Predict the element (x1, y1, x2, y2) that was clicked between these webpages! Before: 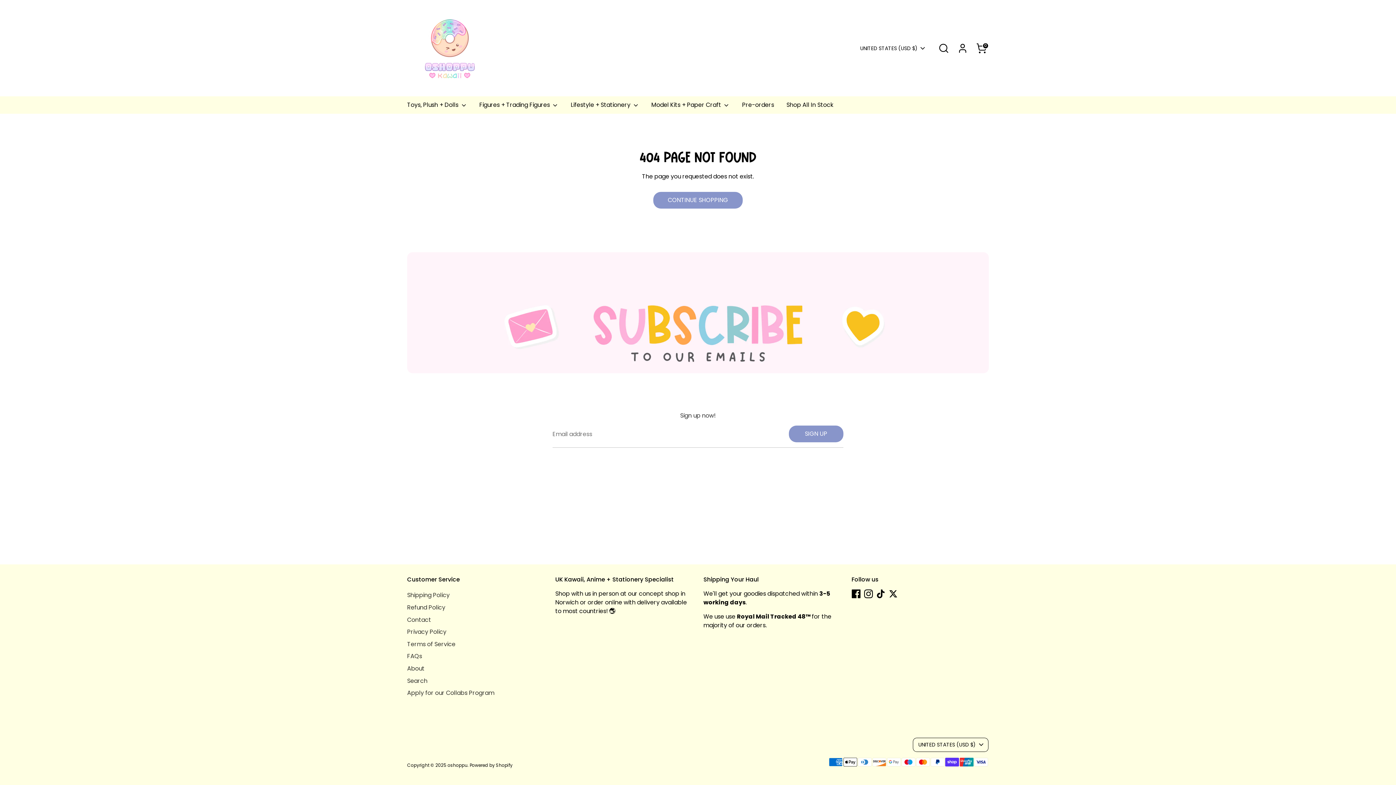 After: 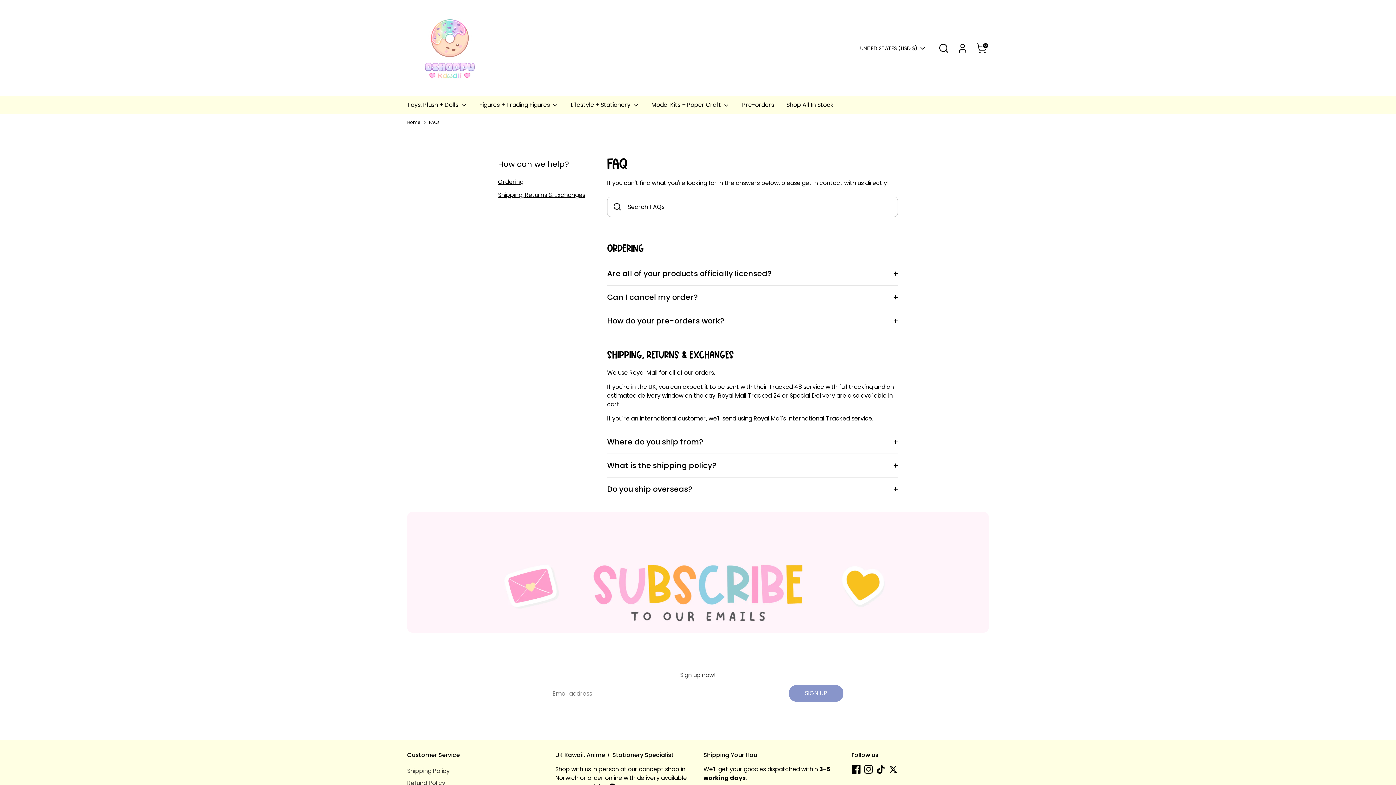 Action: bbox: (407, 652, 422, 660) label: FAQs